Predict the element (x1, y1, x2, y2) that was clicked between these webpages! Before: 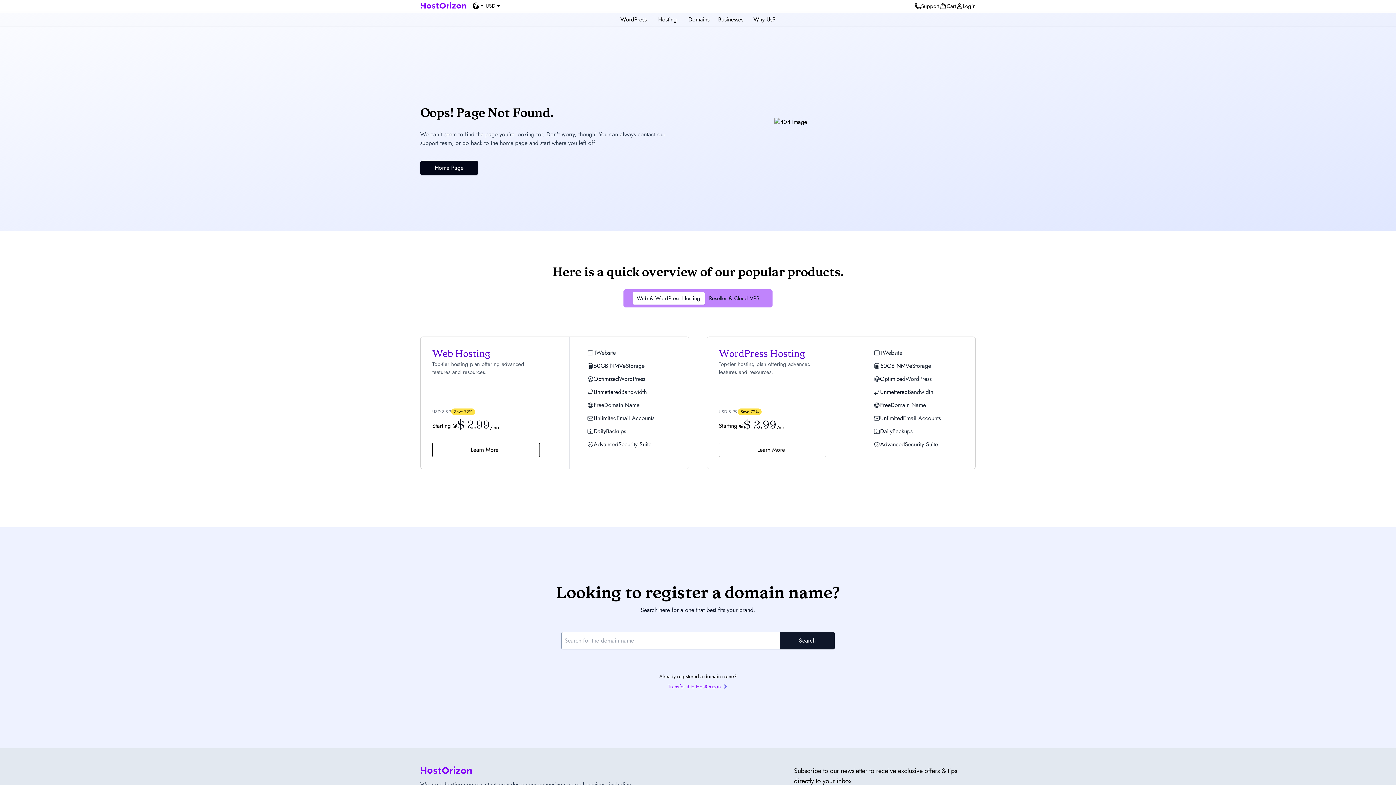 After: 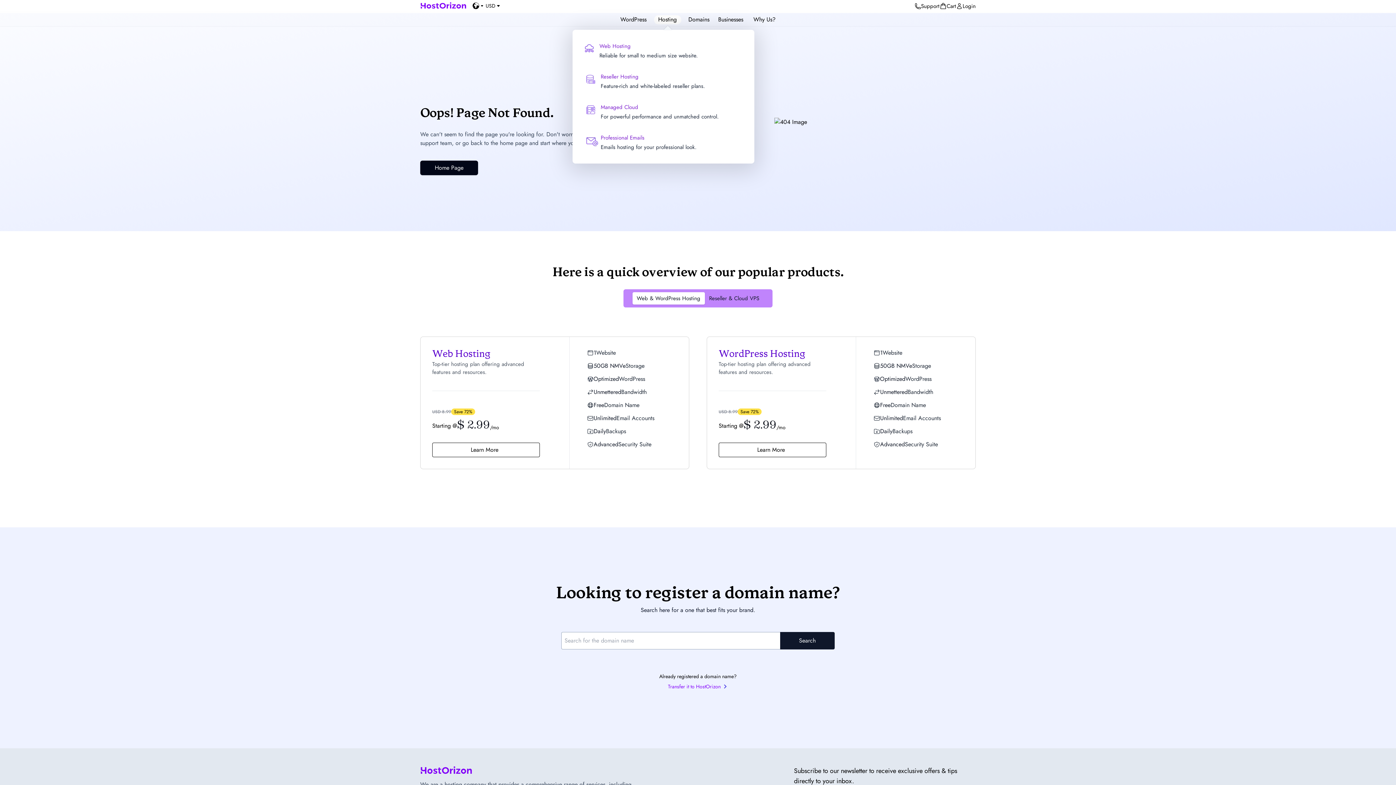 Action: bbox: (654, 15, 681, 24) label: Hosting